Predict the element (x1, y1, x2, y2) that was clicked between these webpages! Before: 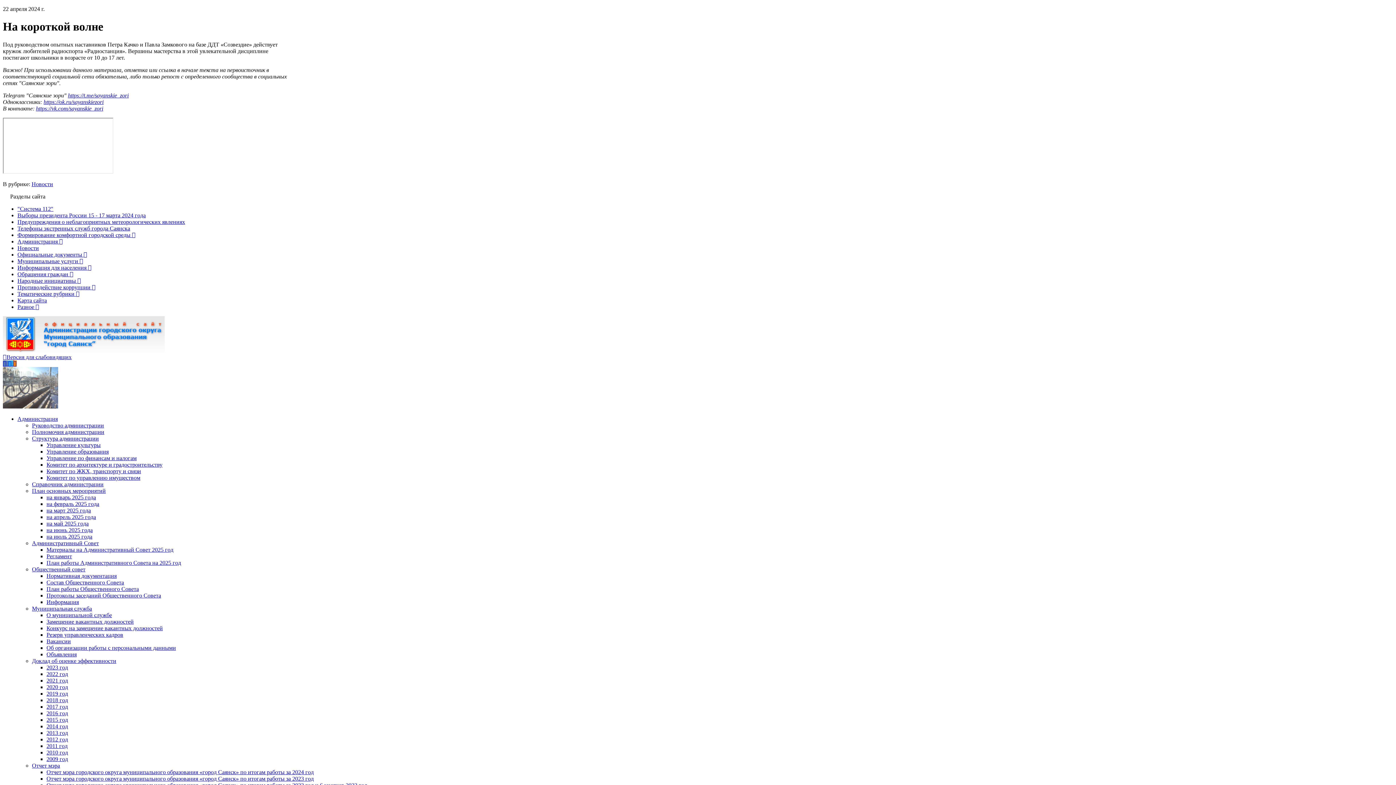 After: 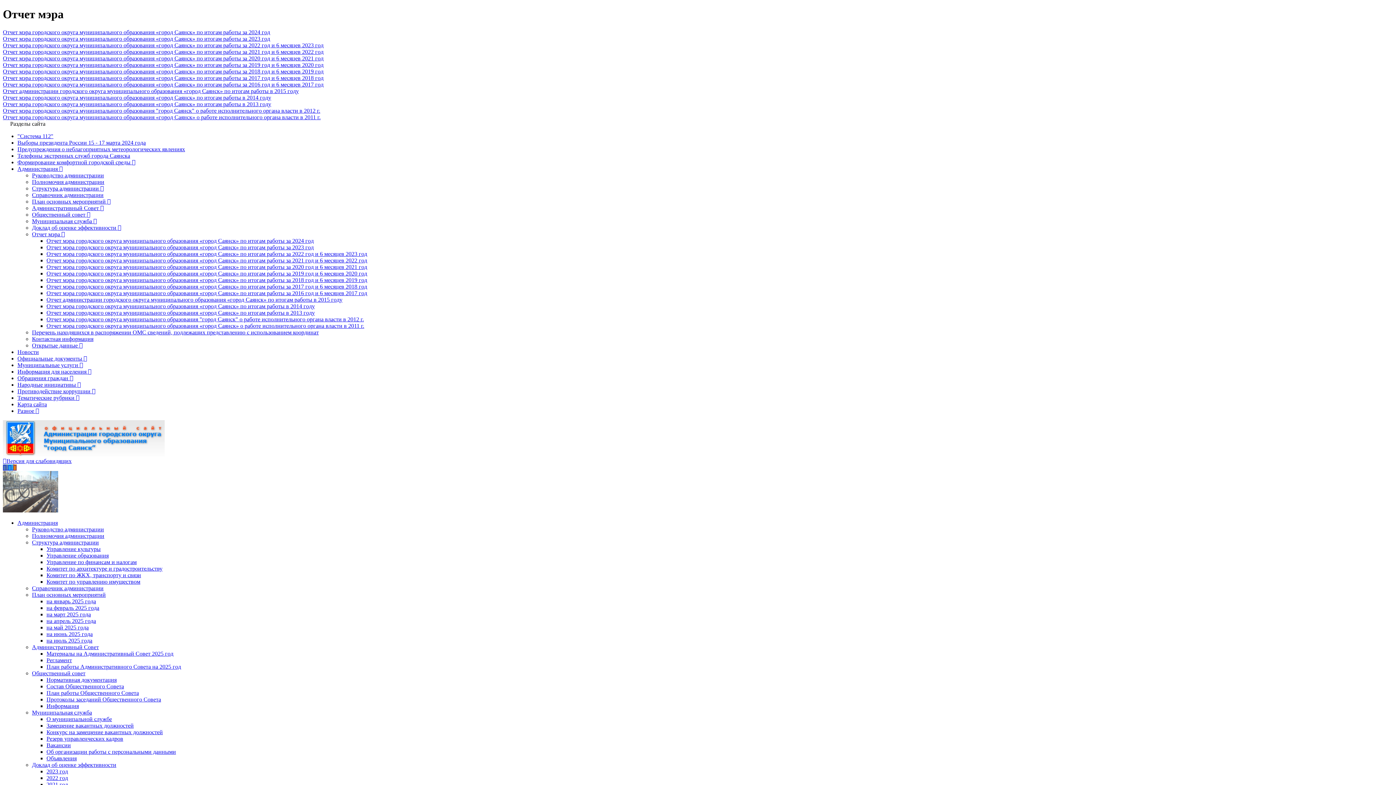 Action: label: Отчет мэра bbox: (32, 762, 60, 769)